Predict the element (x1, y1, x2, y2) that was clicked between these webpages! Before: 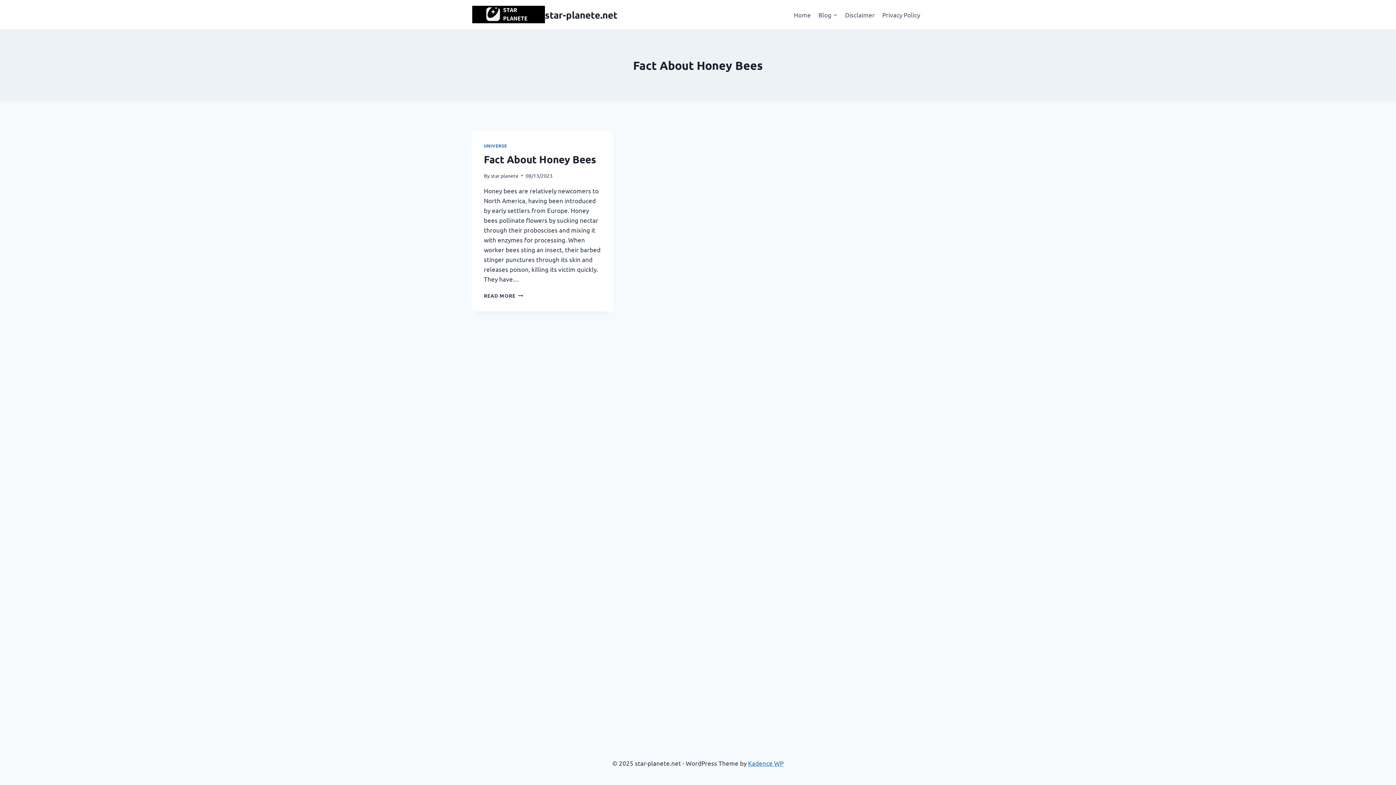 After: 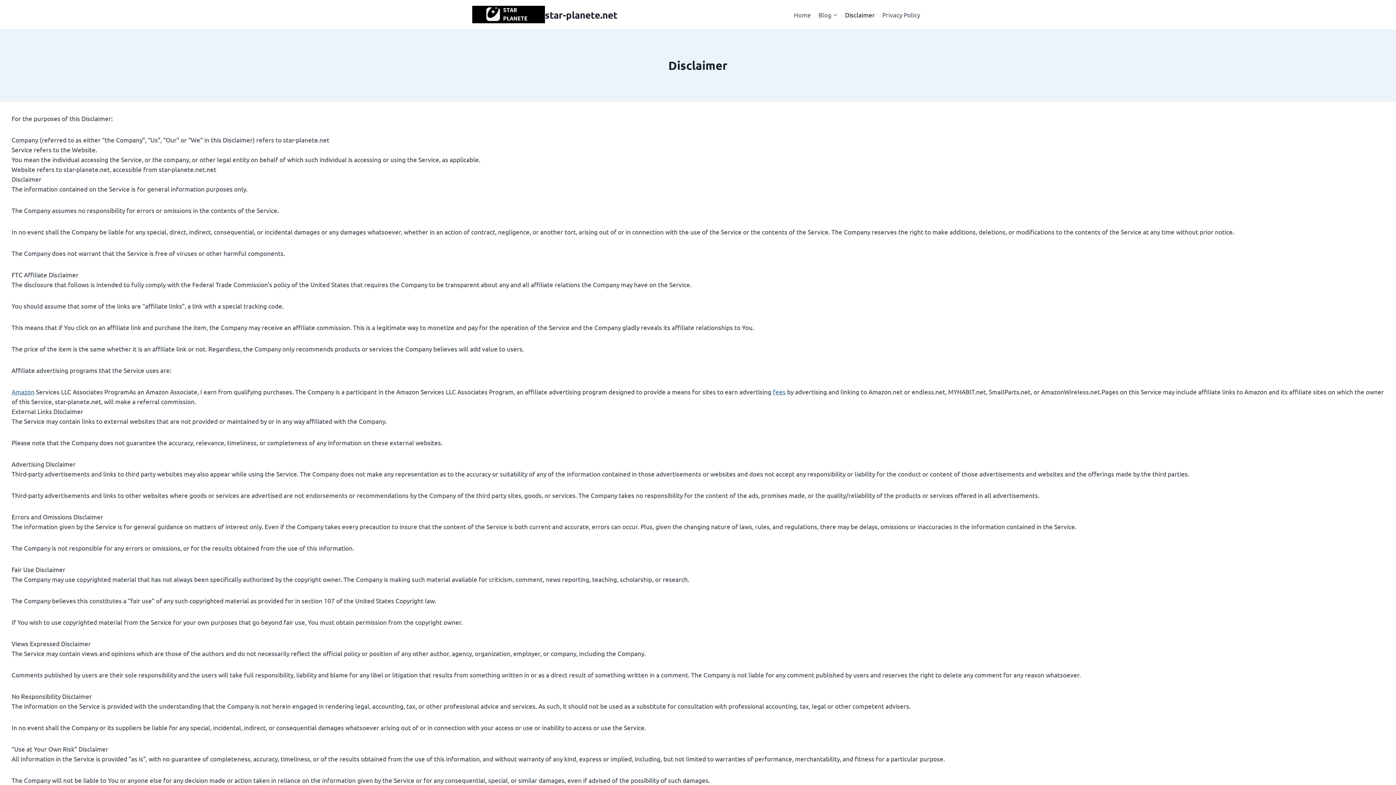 Action: label: Disclaimer bbox: (841, 5, 878, 23)